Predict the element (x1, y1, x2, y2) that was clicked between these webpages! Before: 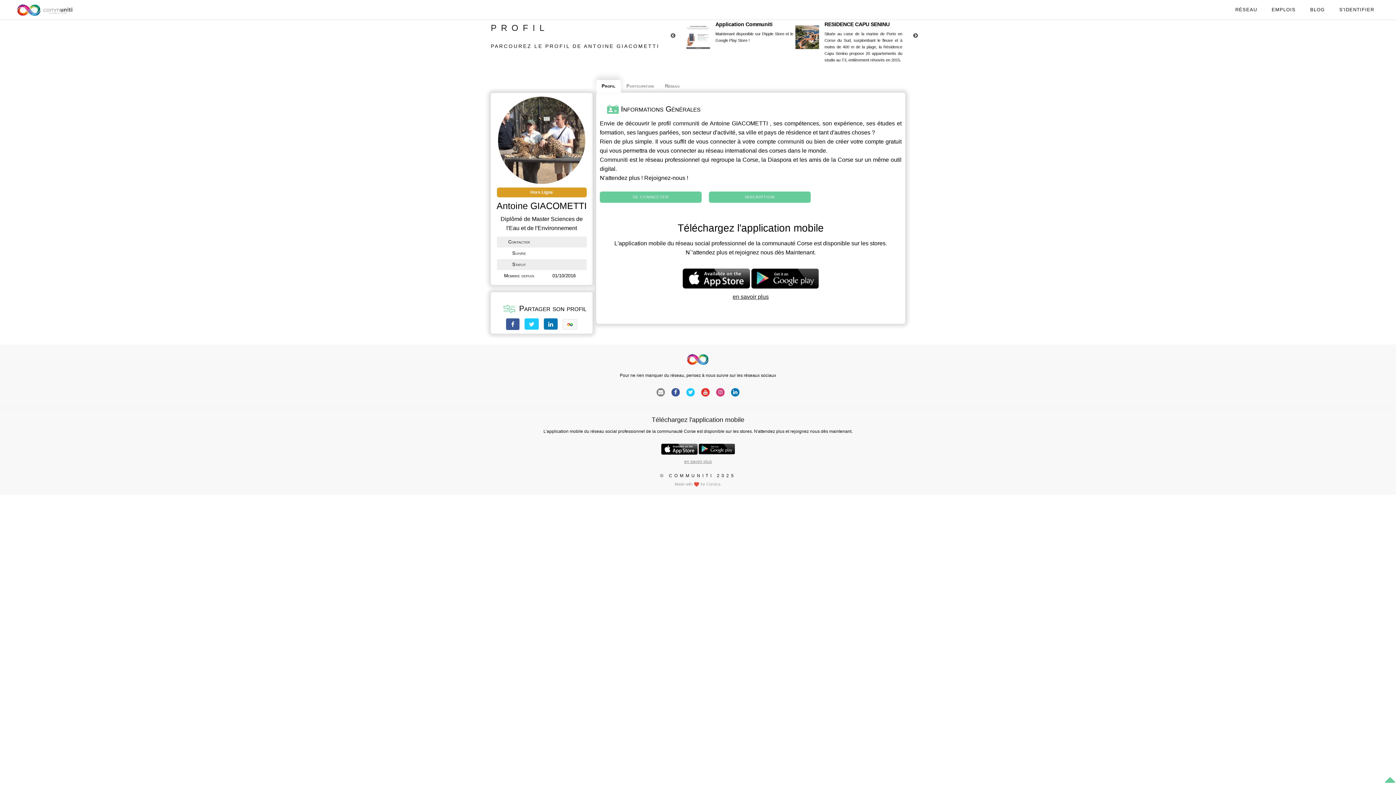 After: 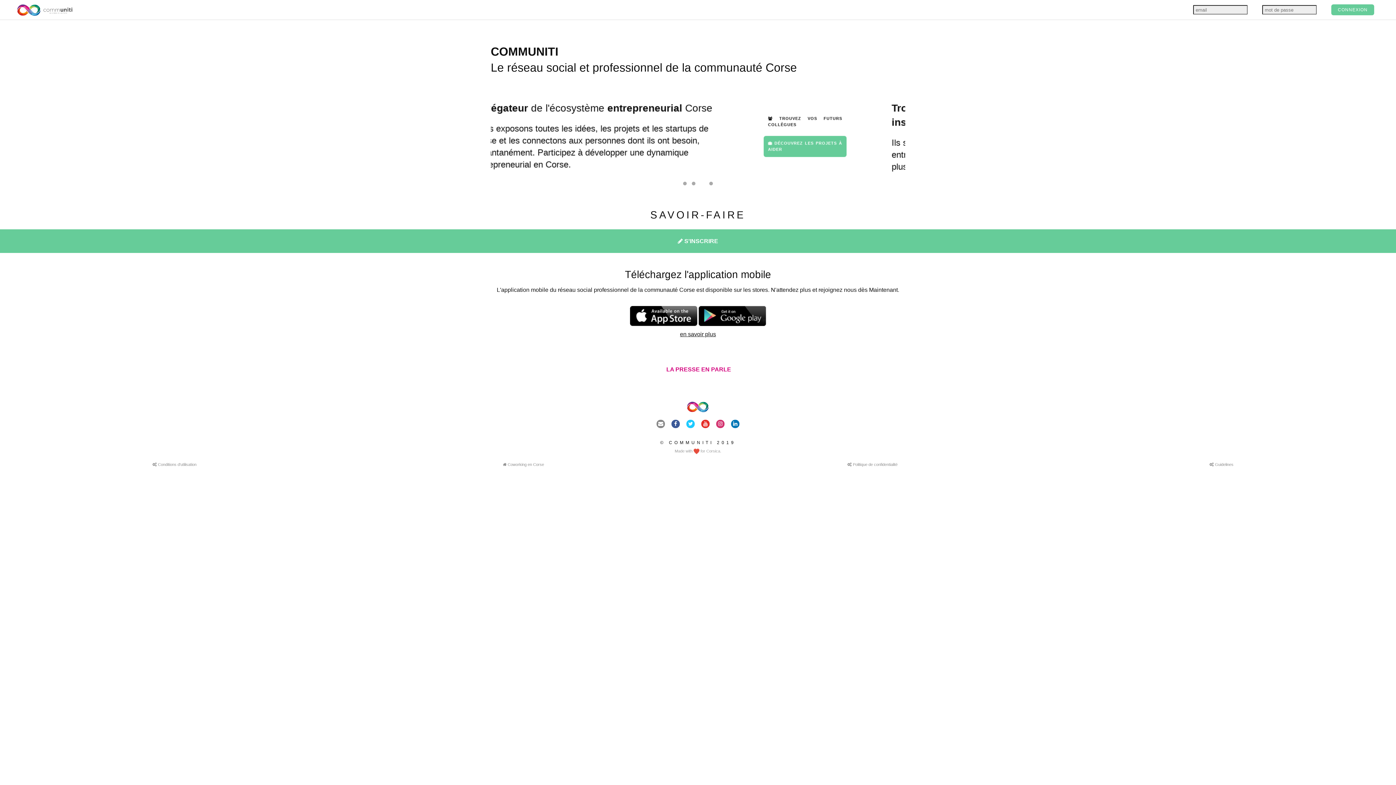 Action: bbox: (14, 5, 74, 13)